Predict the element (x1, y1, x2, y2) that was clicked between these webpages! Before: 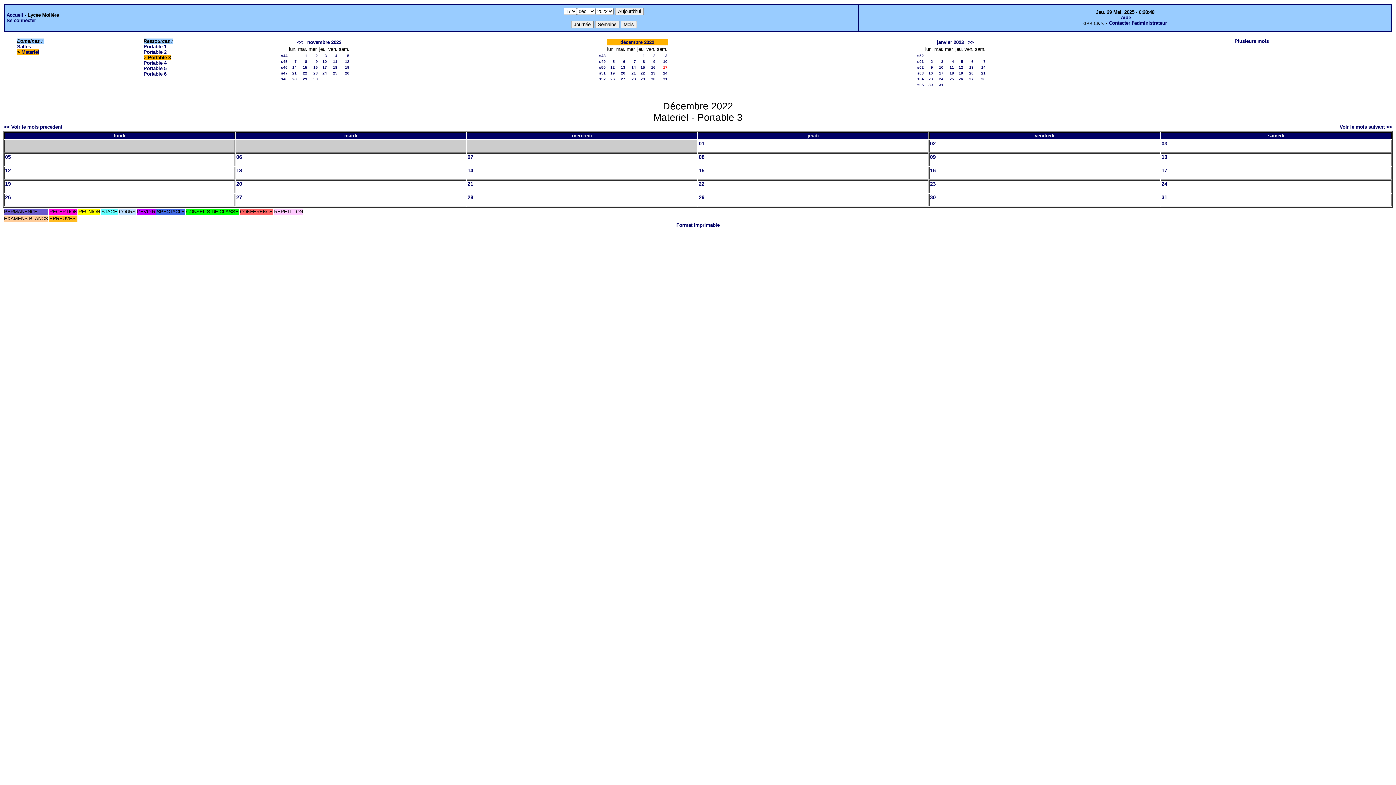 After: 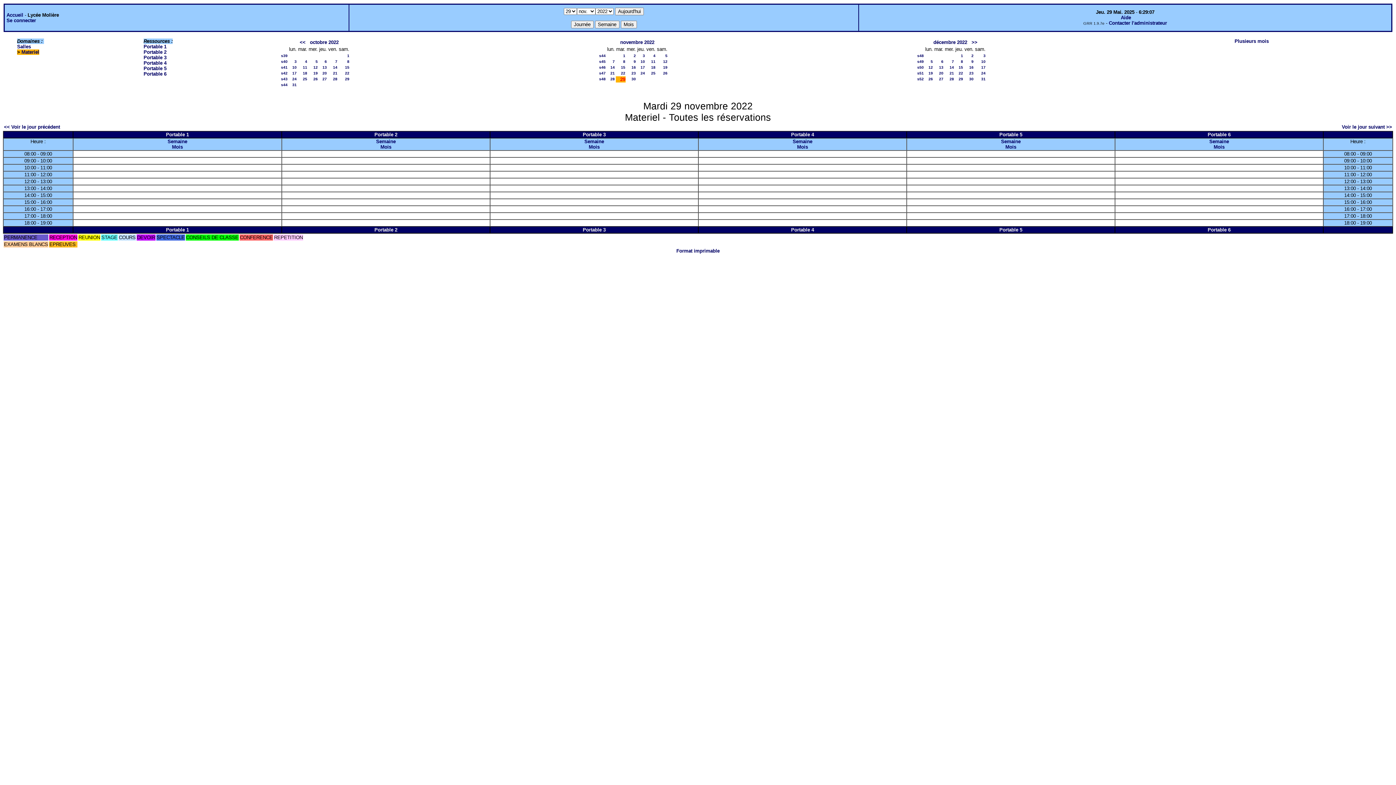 Action: label: 29 bbox: (302, 76, 307, 81)